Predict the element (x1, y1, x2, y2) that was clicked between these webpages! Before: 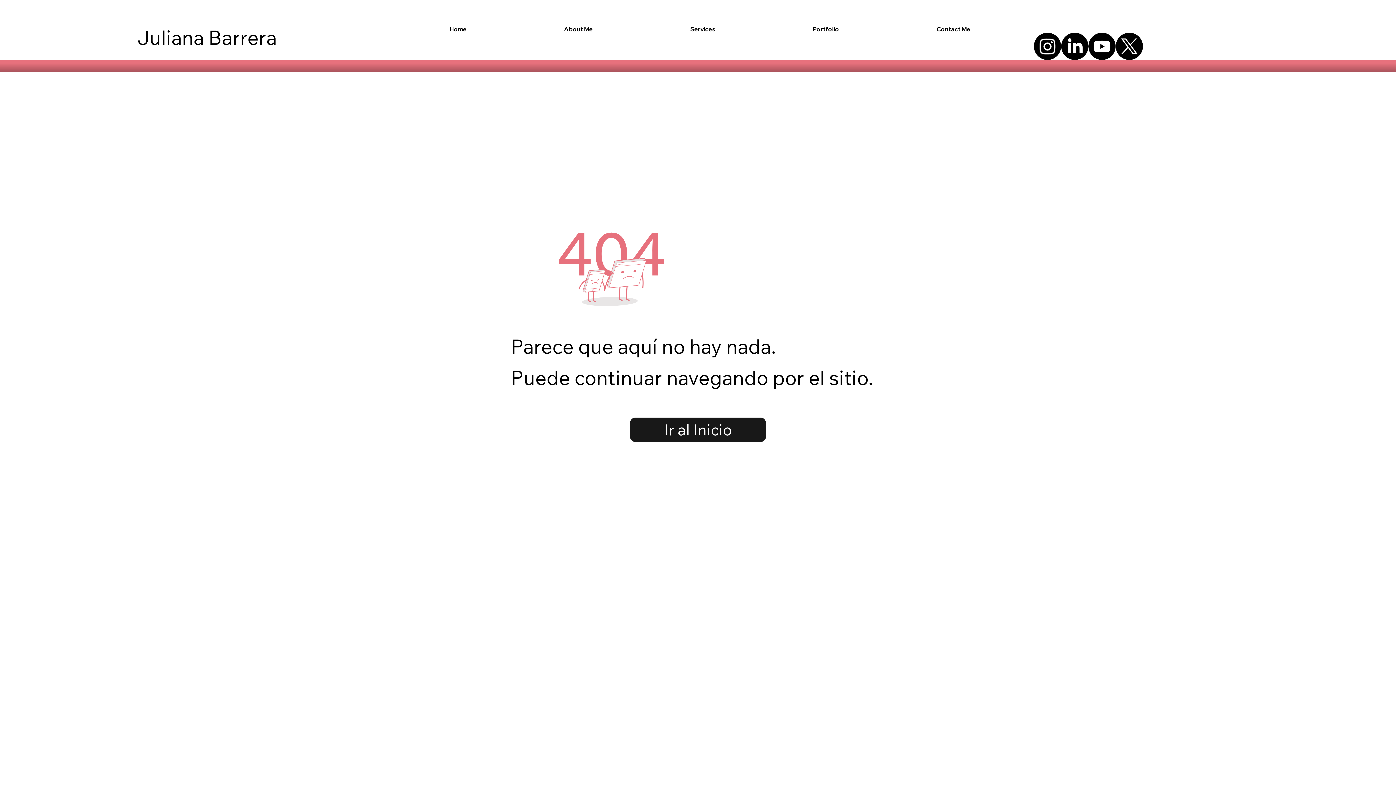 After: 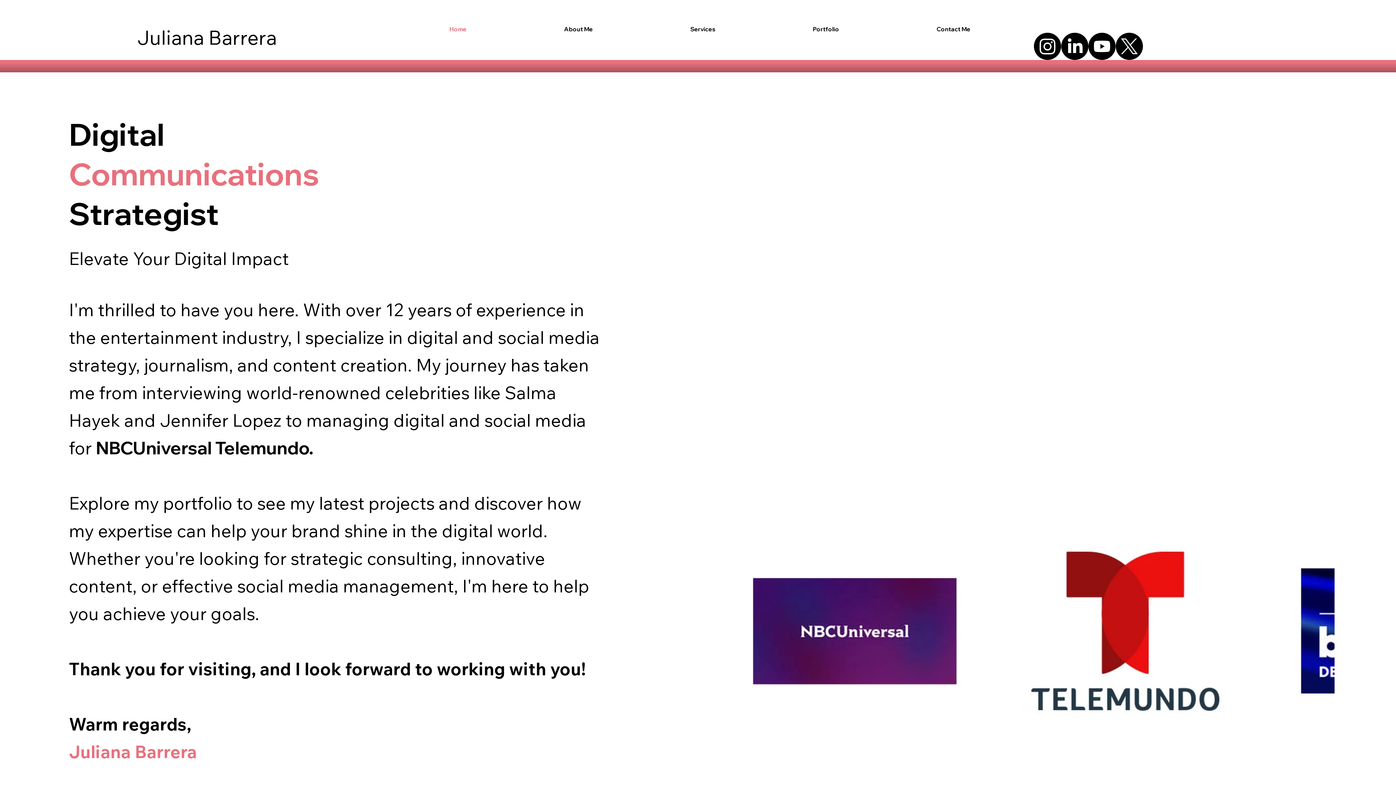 Action: bbox: (402, 21, 514, 36) label: Home